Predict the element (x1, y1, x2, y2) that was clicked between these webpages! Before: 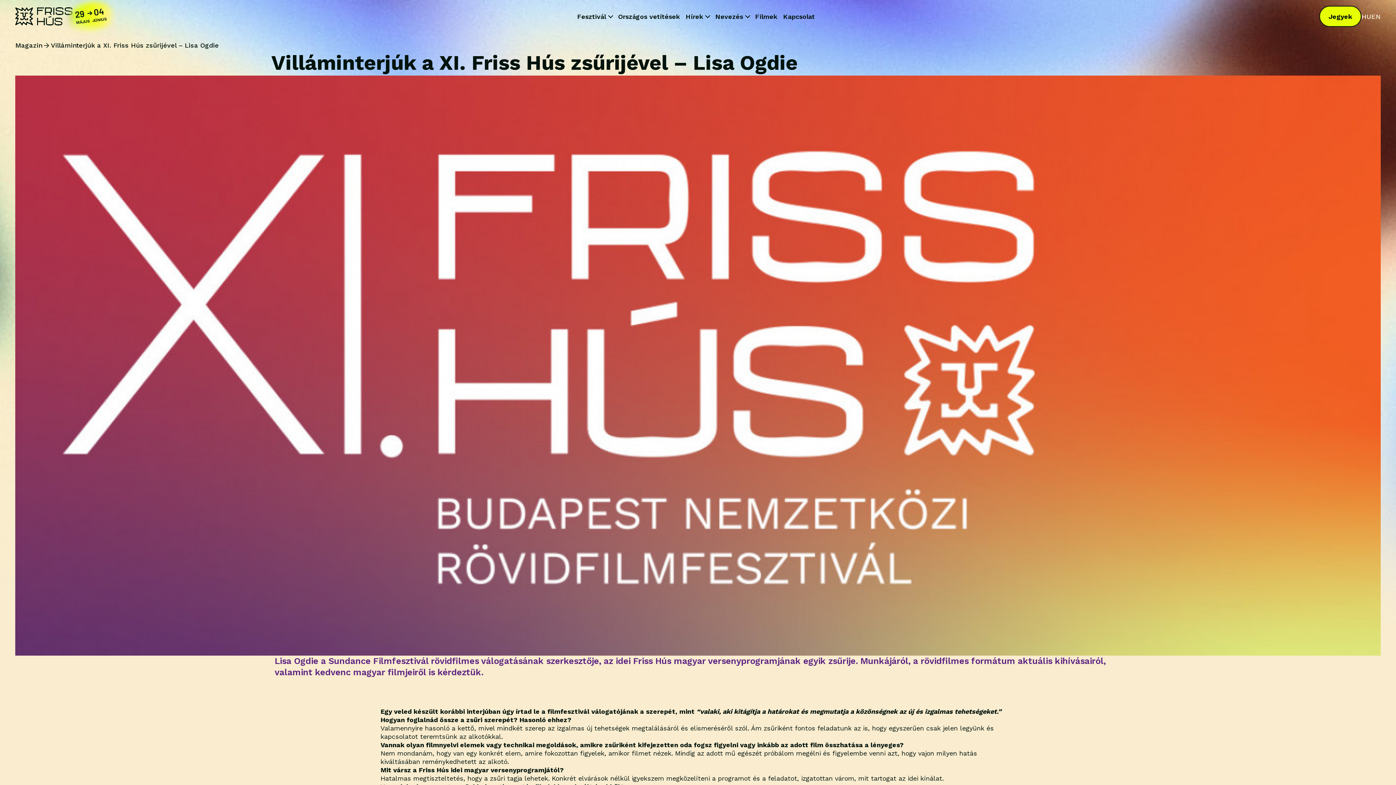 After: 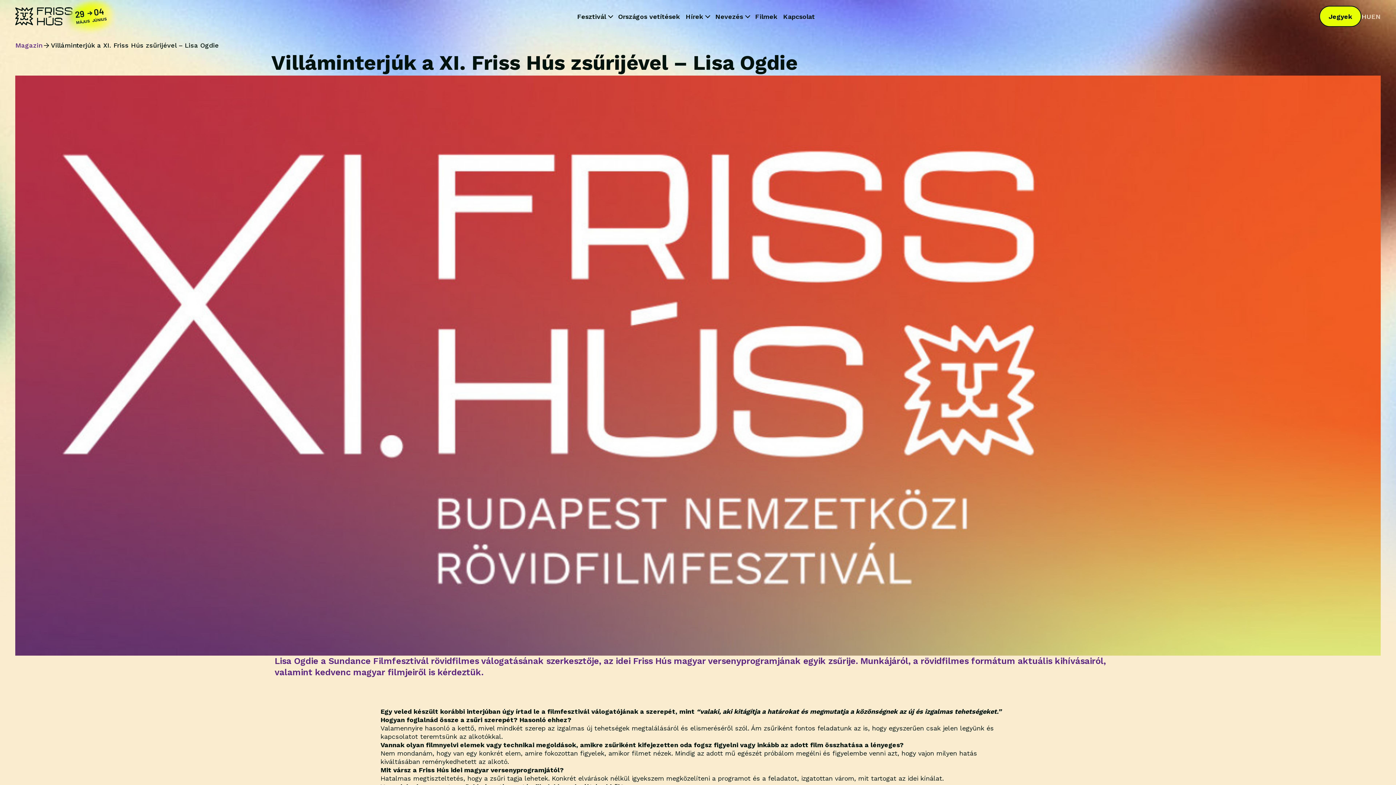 Action: label: Magazin bbox: (15, 37, 42, 52)